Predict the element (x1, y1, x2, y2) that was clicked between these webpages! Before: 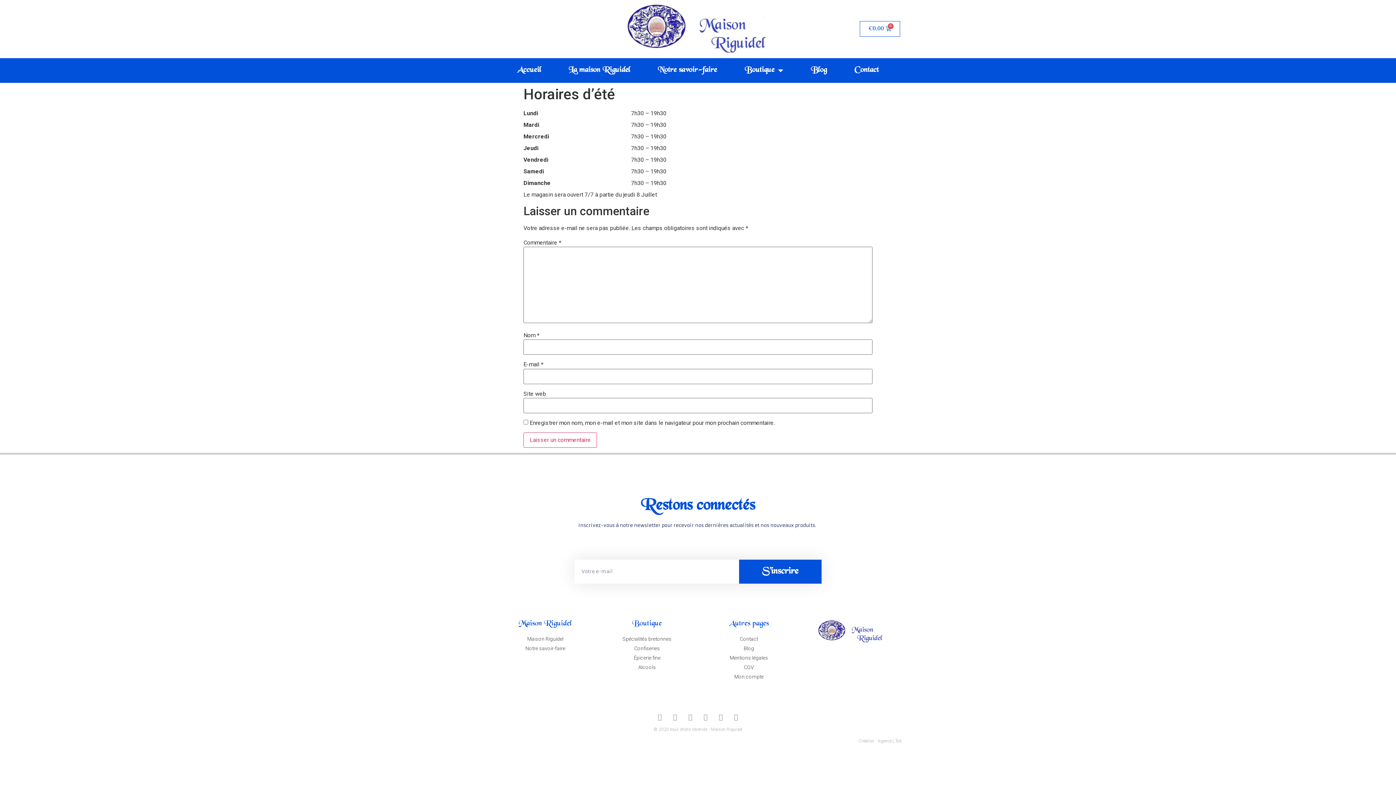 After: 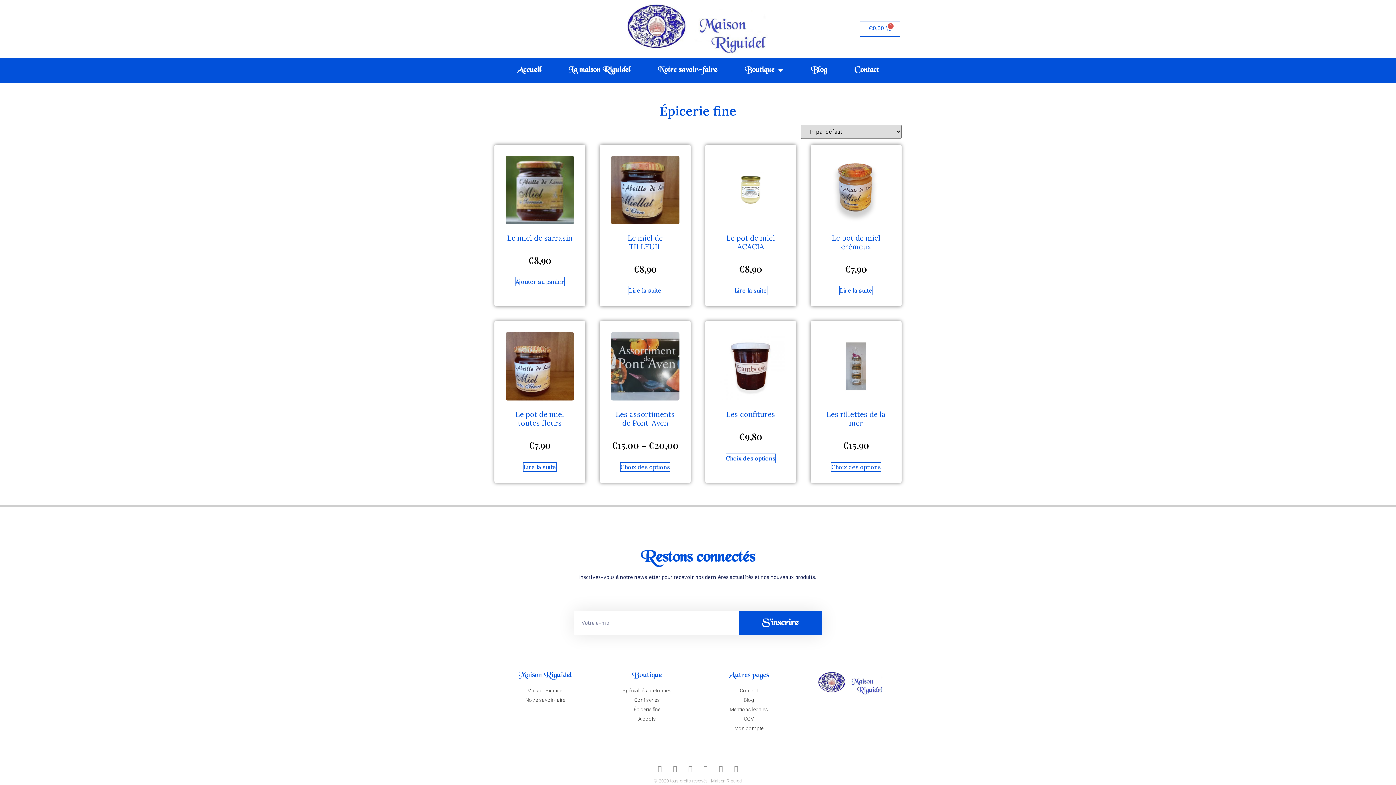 Action: label: Épicerie fine bbox: (596, 654, 698, 662)